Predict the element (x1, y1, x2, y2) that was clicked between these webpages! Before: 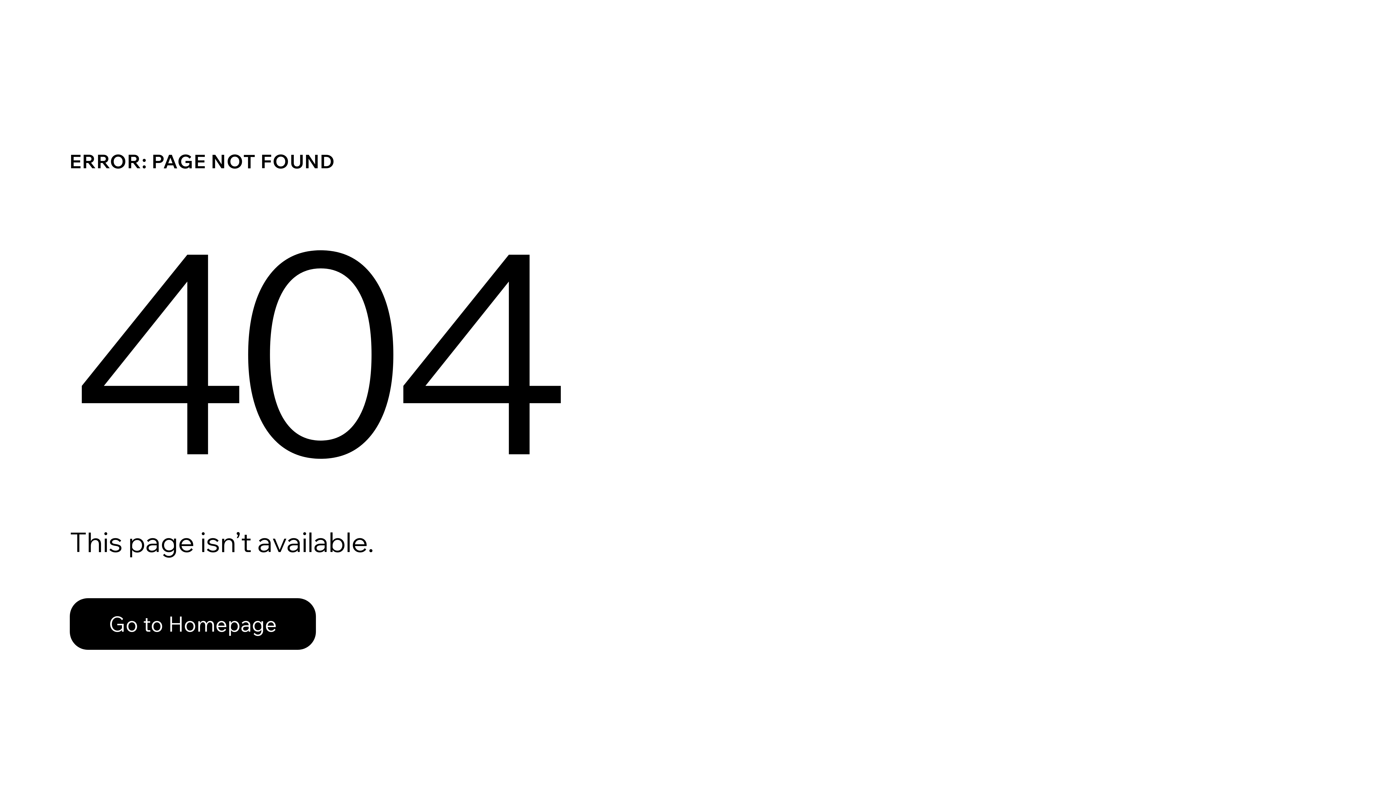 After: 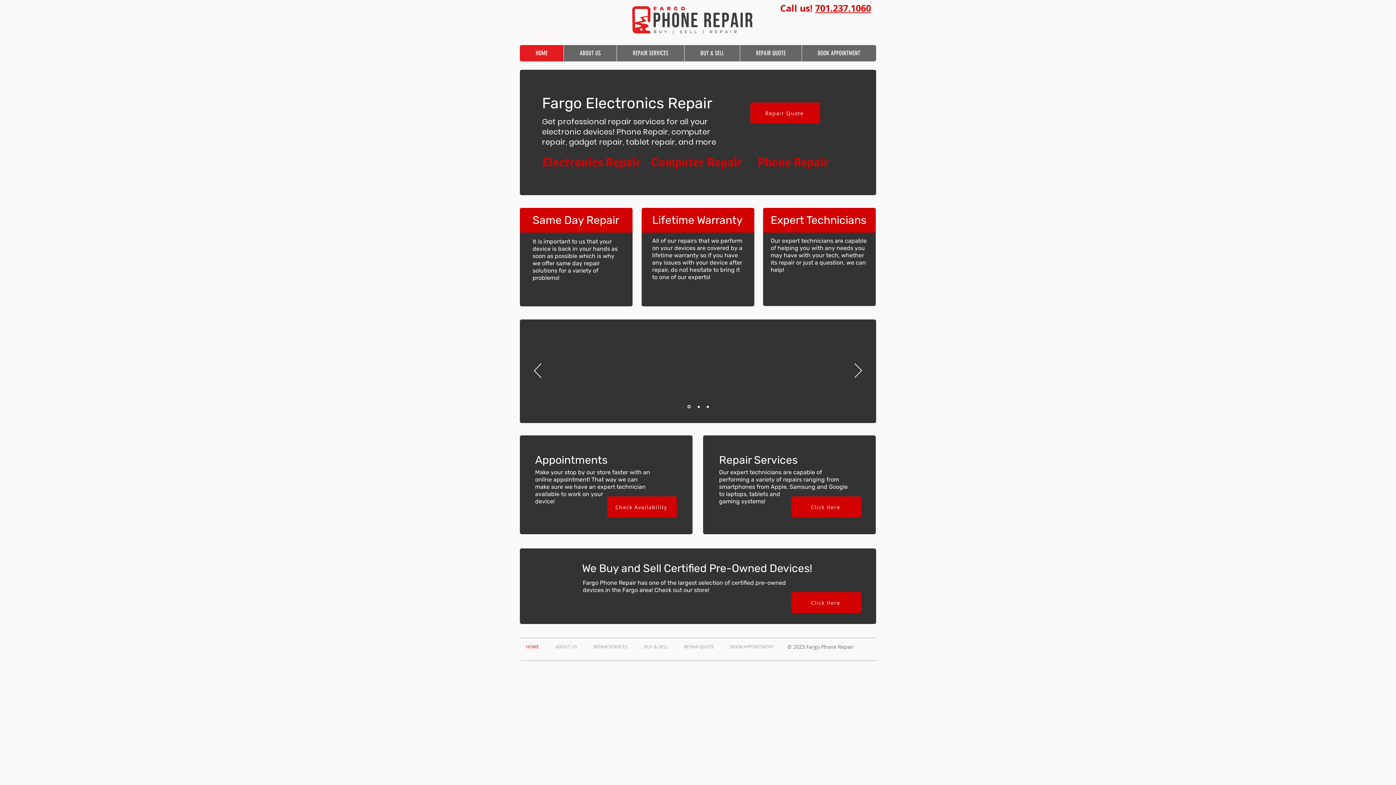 Action: label: Go to Homepage bbox: (69, 582, 768, 659)